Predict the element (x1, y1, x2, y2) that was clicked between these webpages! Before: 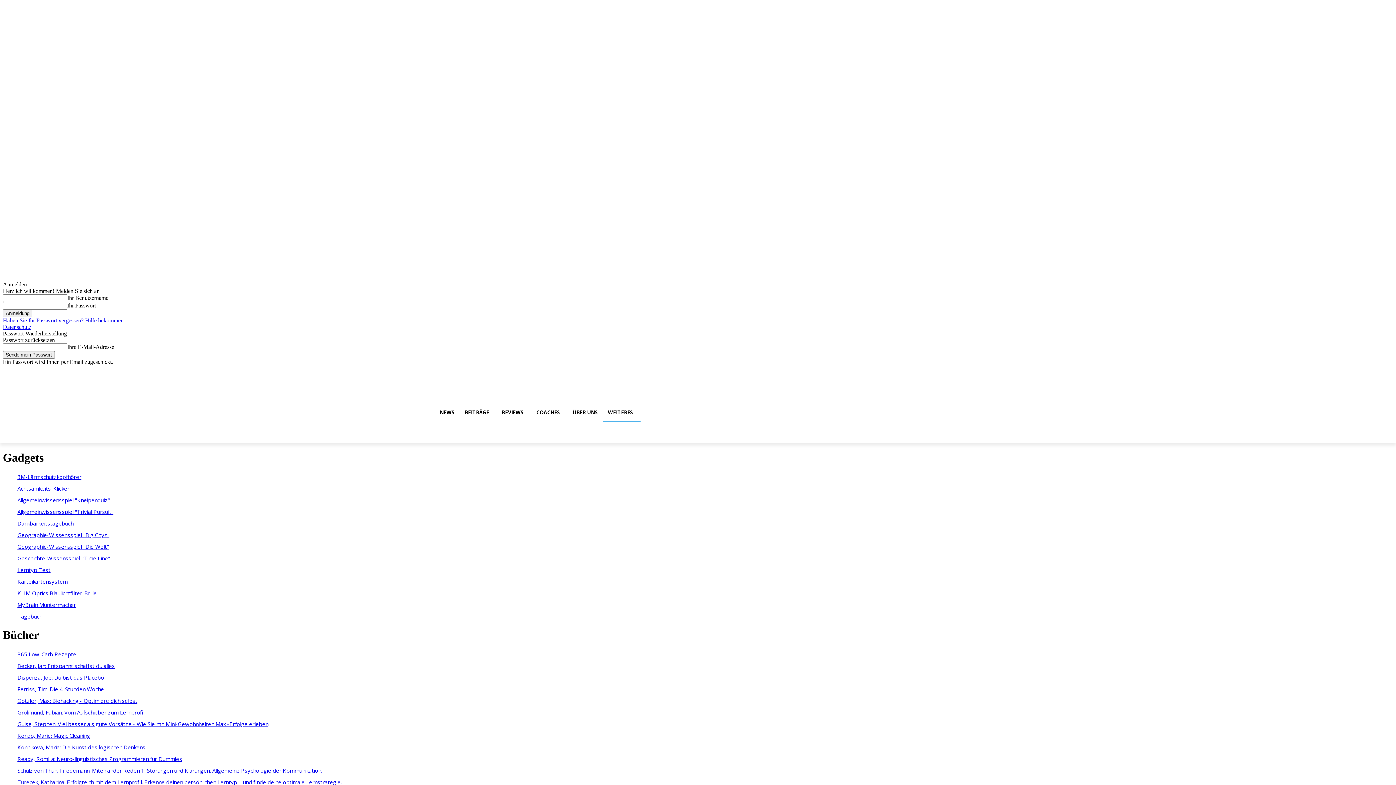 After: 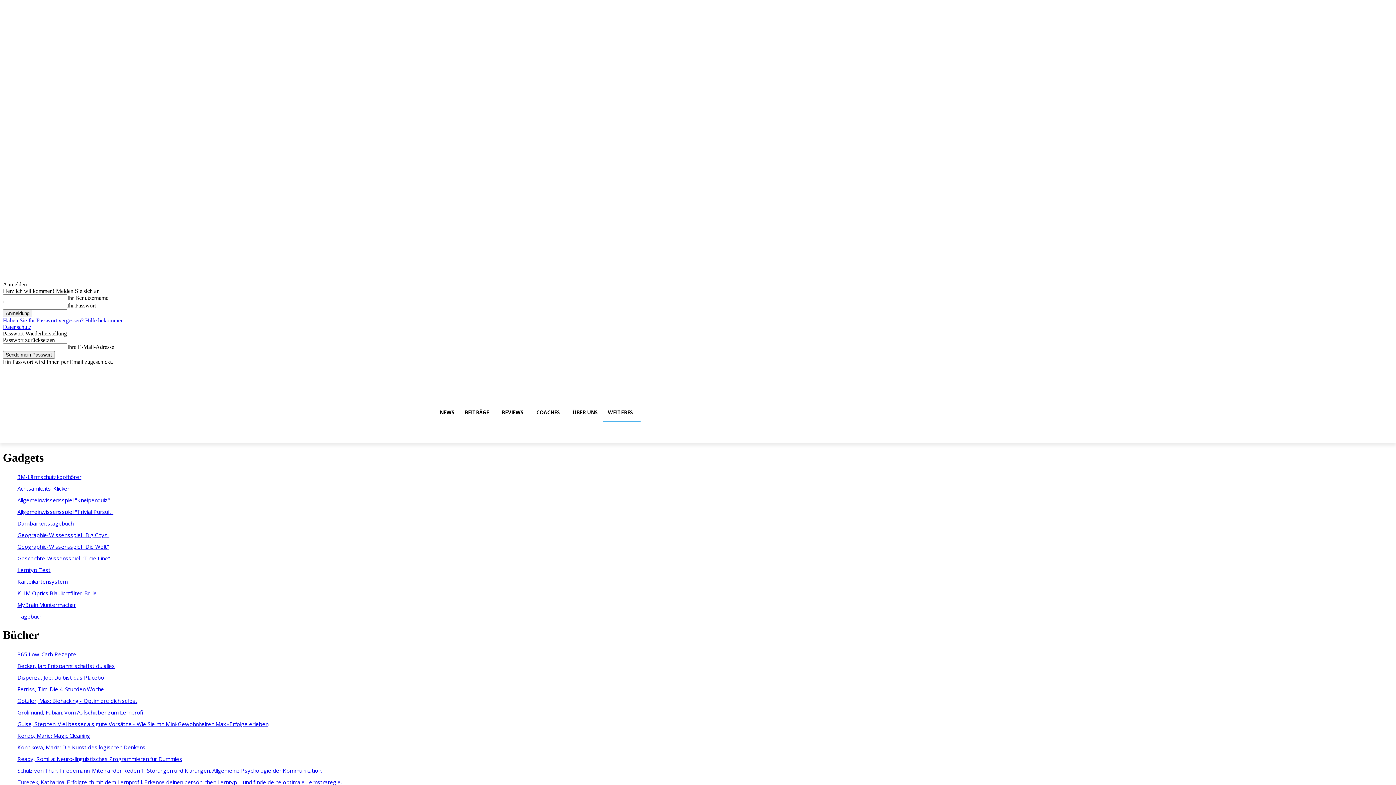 Action: bbox: (17, 519, 73, 527) label: Dankbarkeitstagebuch (öffnet in neuem Tab)